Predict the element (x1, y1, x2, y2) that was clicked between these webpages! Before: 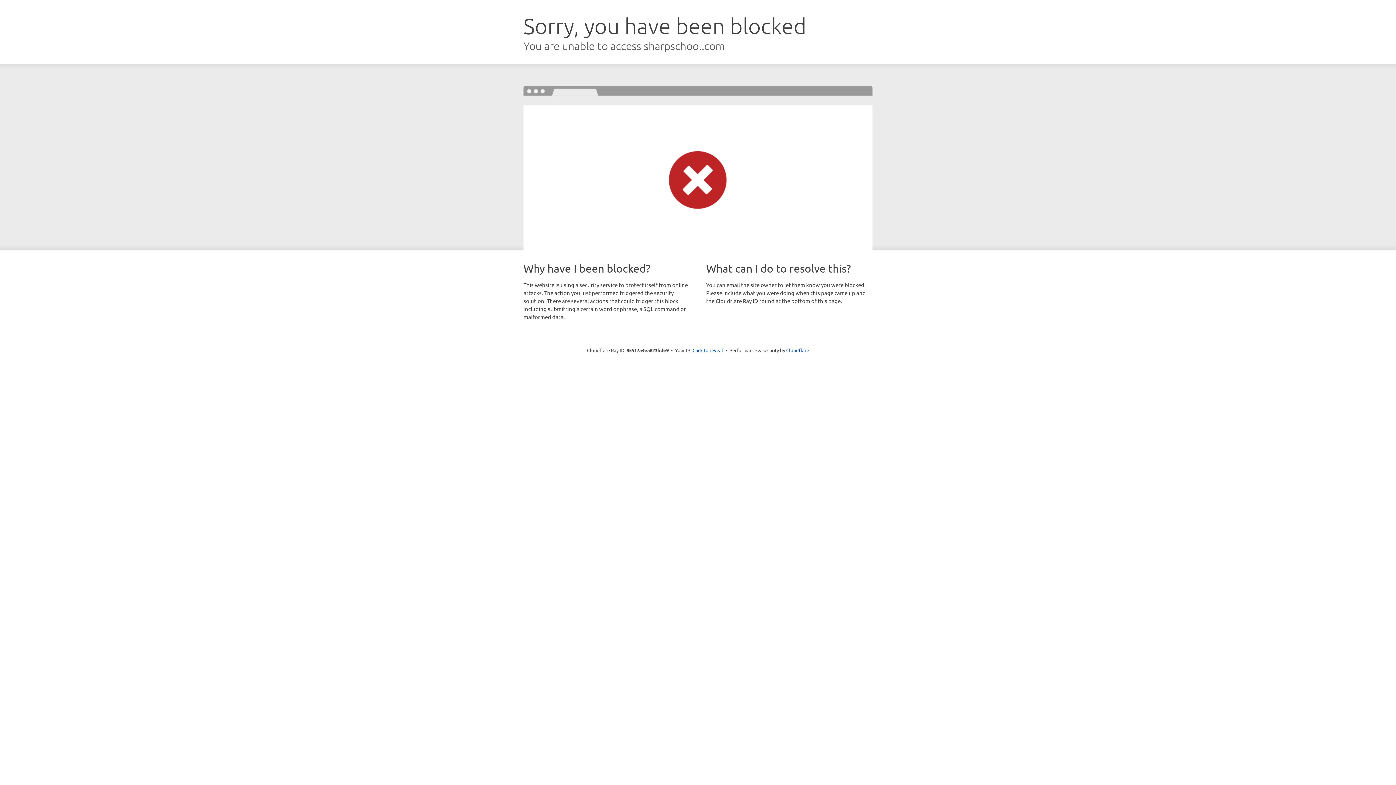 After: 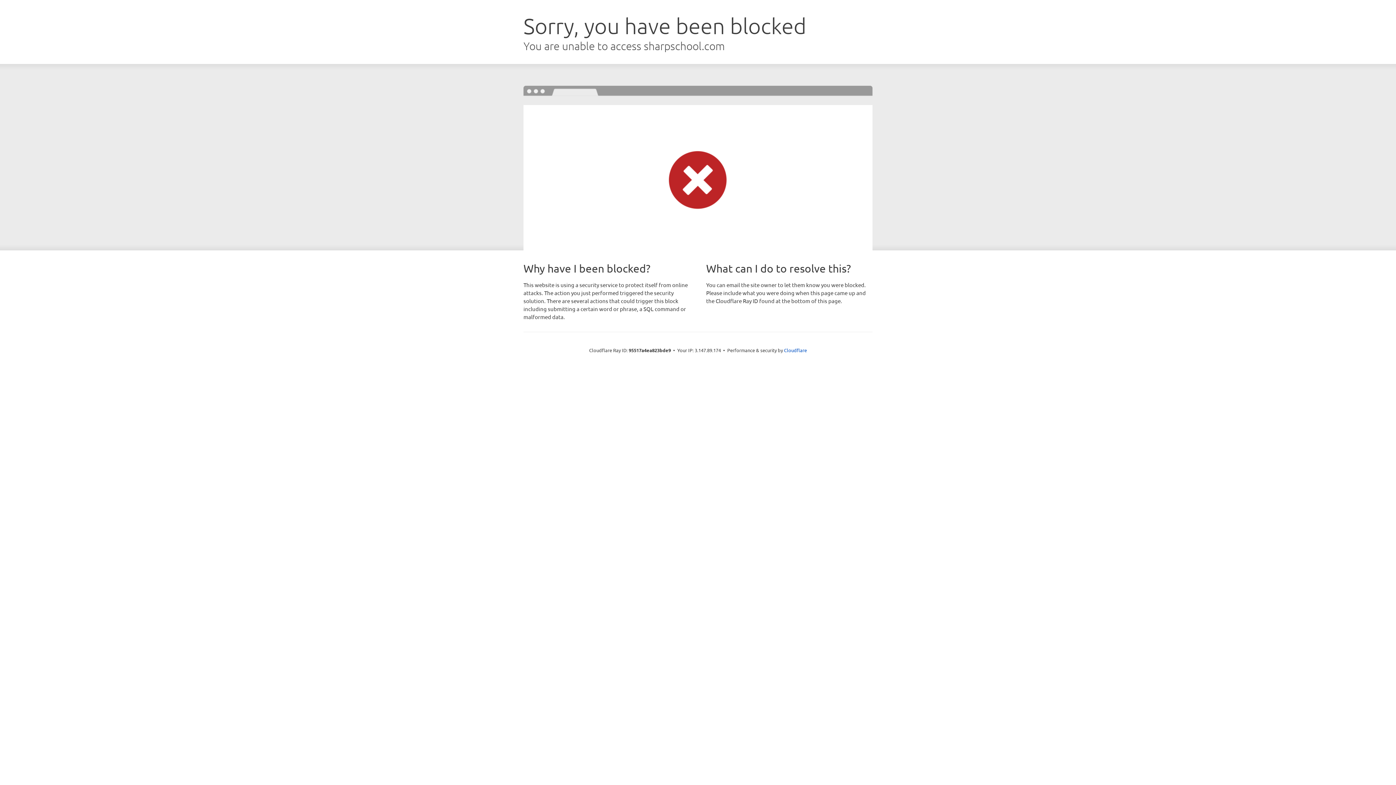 Action: bbox: (692, 346, 723, 353) label: Click to reveal